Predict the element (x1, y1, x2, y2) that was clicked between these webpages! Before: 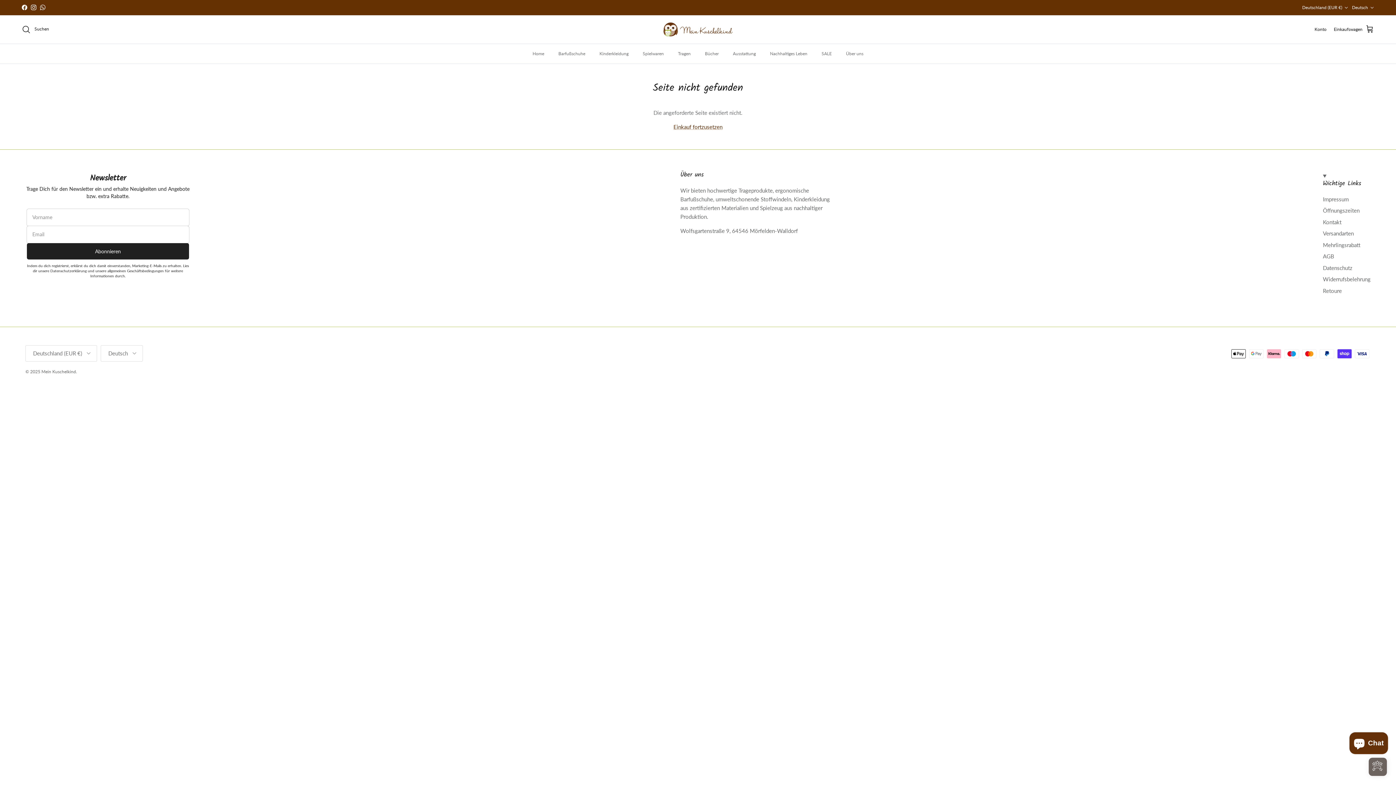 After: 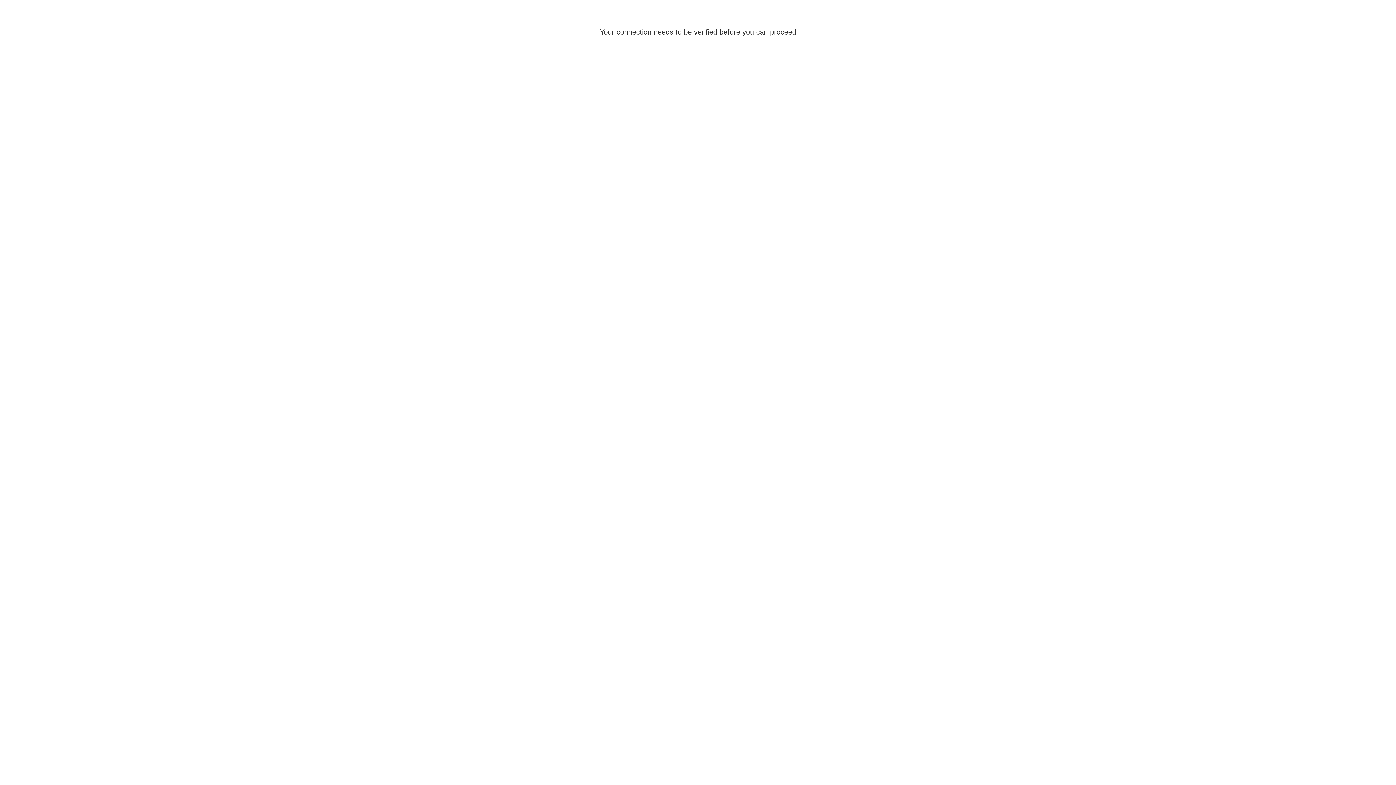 Action: bbox: (1314, 25, 1326, 32) label: Konto